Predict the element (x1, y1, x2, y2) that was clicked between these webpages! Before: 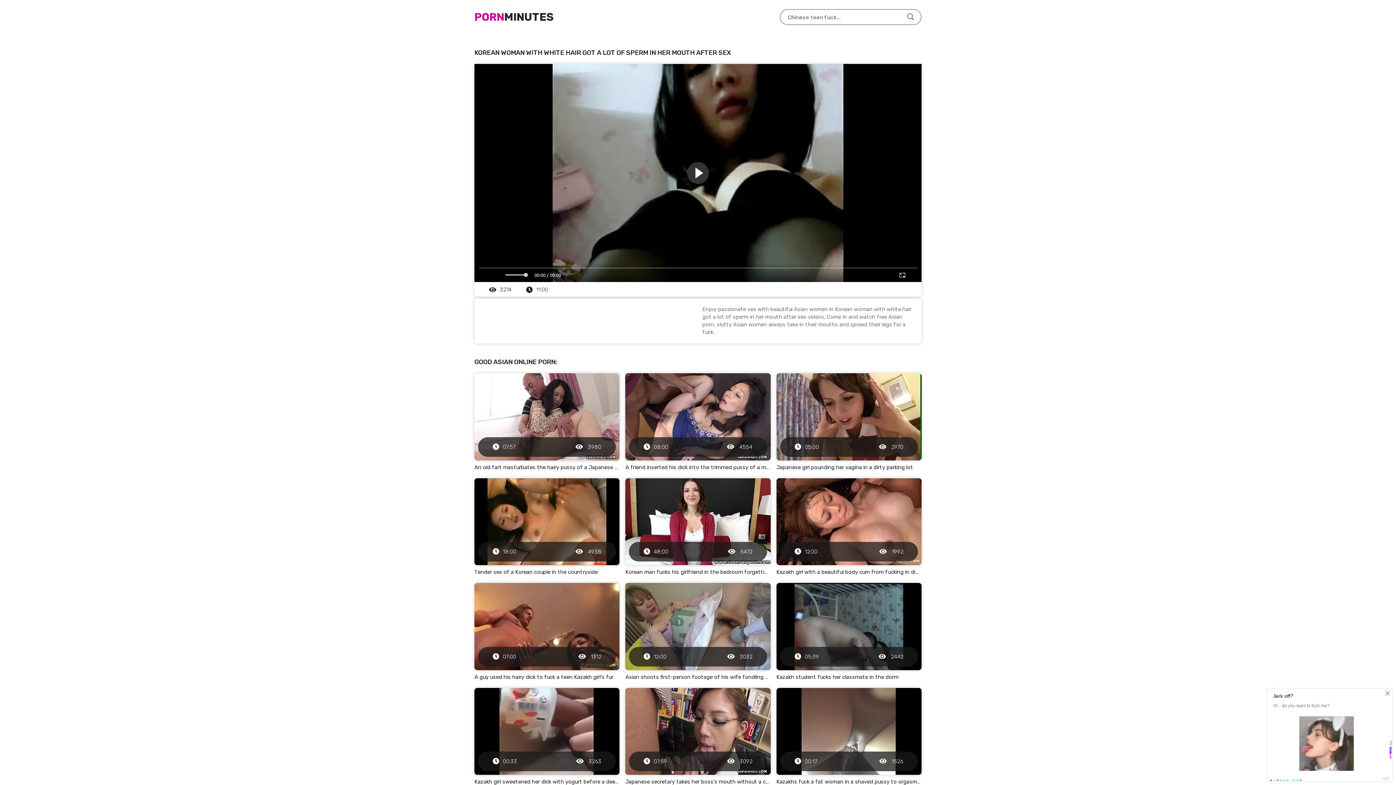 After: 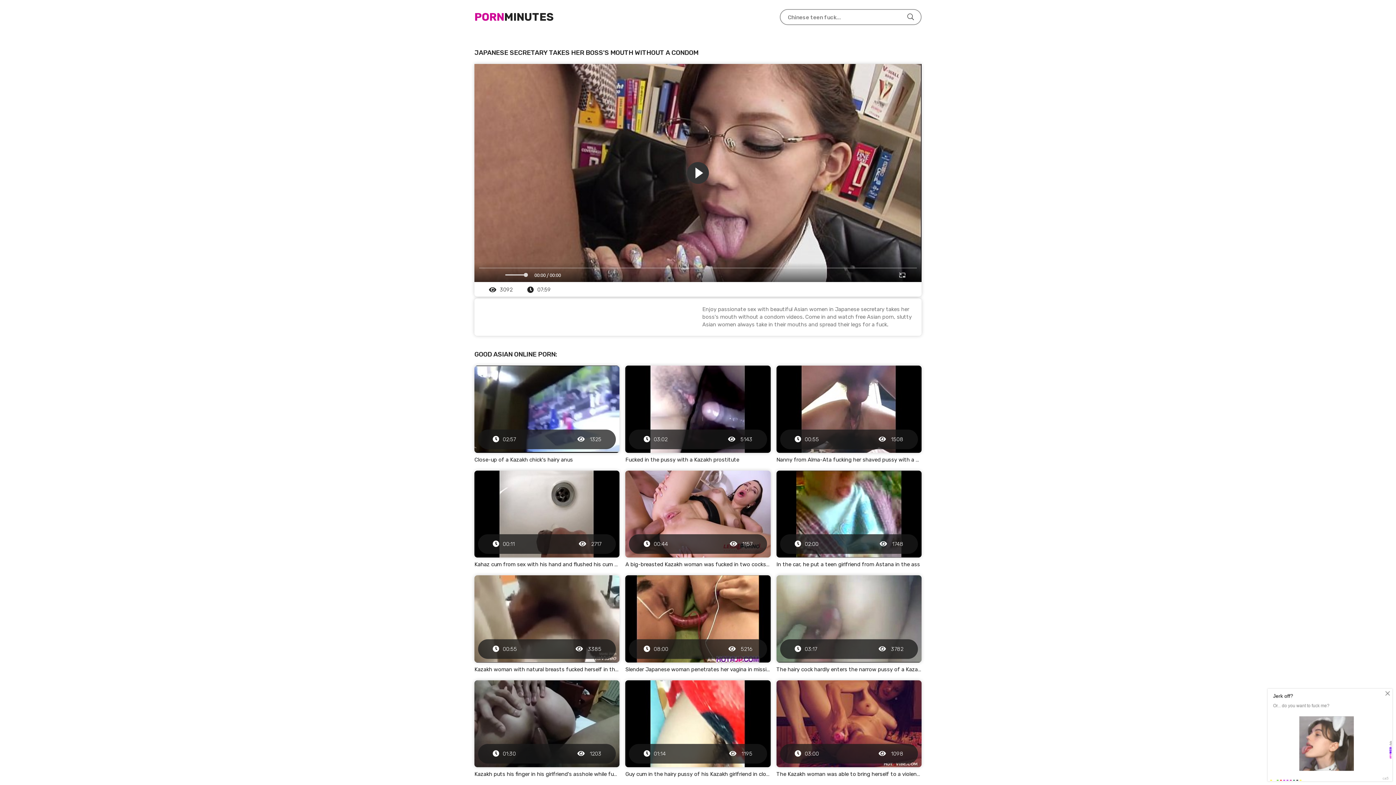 Action: label: 07:59
 3092
Japanese secretary takes her boss's mouth without a condom bbox: (625, 688, 770, 785)